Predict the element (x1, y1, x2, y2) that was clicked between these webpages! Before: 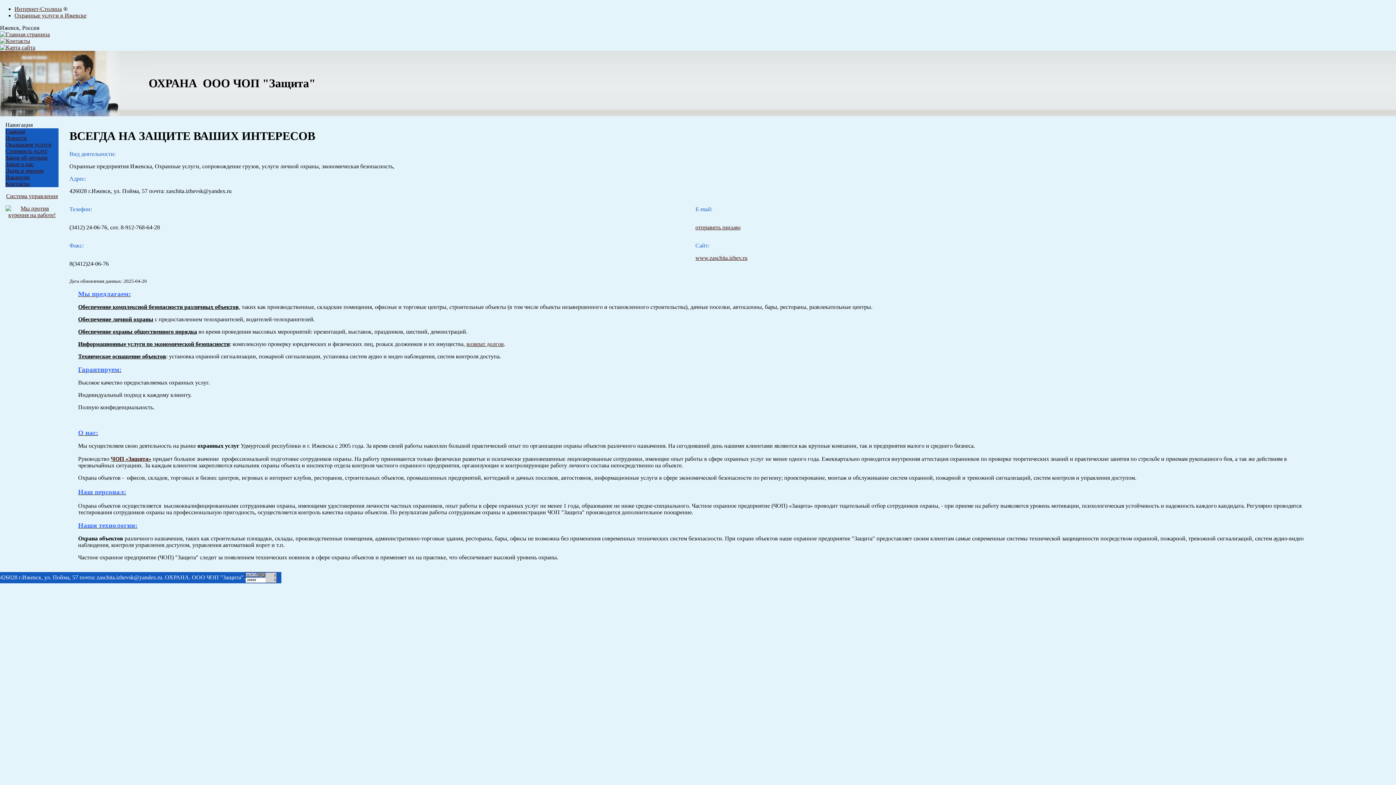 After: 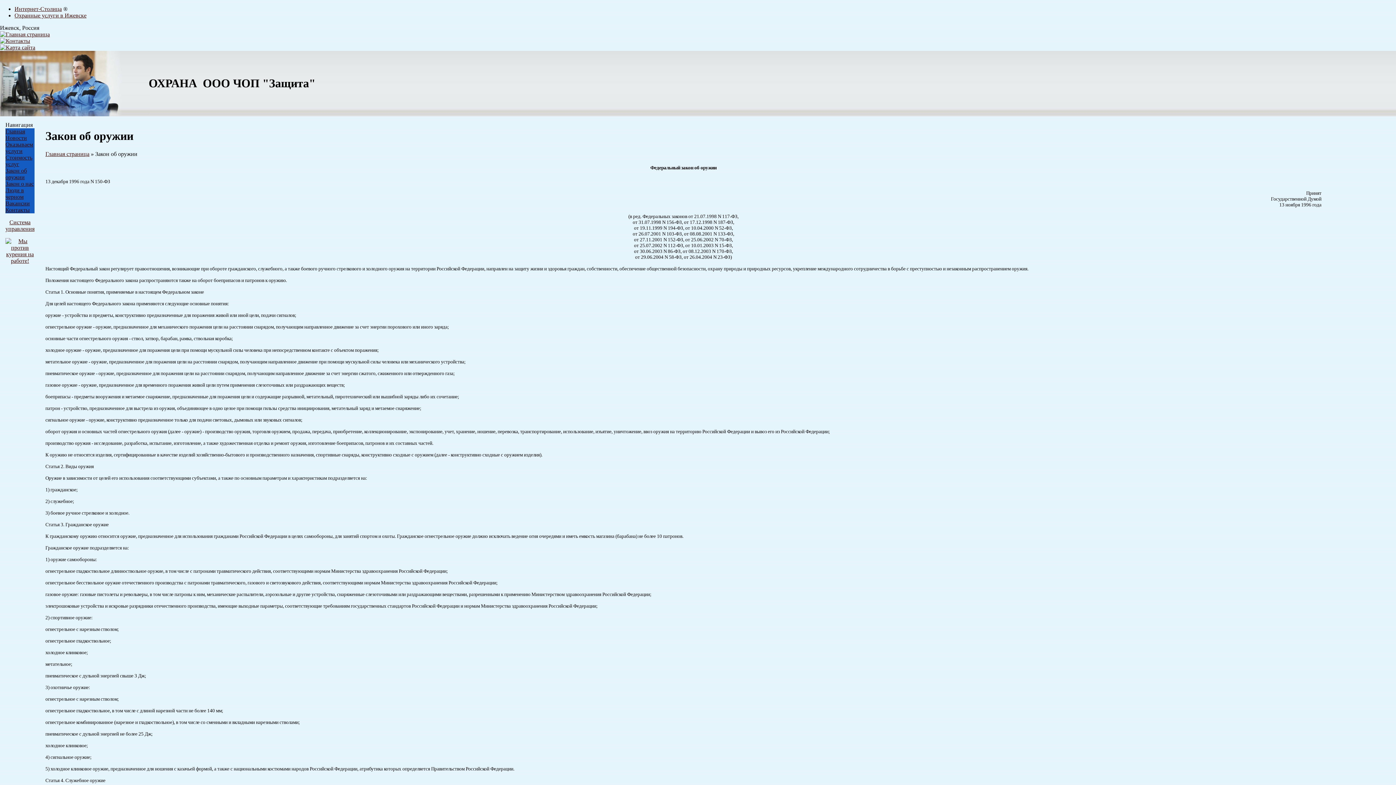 Action: label: Закон об оружии bbox: (5, 154, 47, 160)